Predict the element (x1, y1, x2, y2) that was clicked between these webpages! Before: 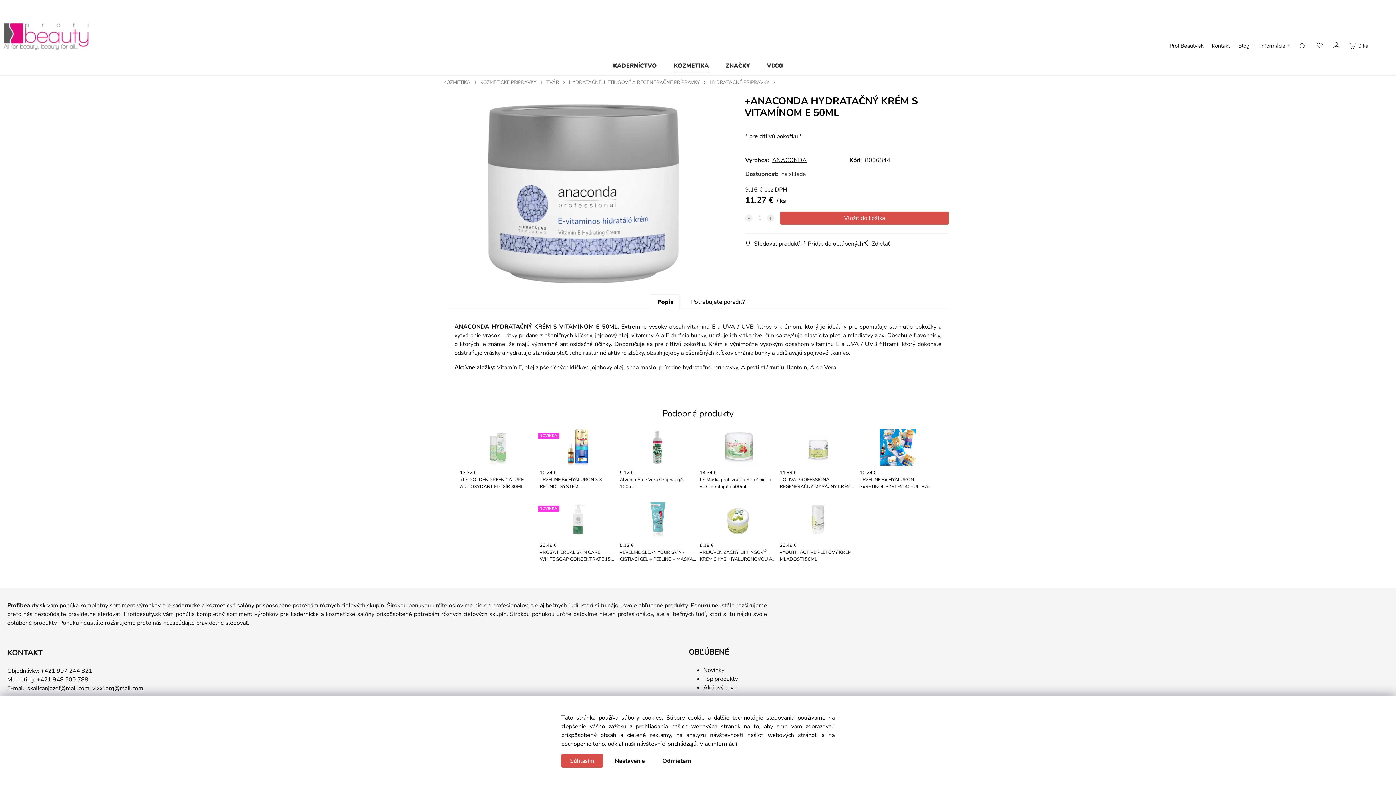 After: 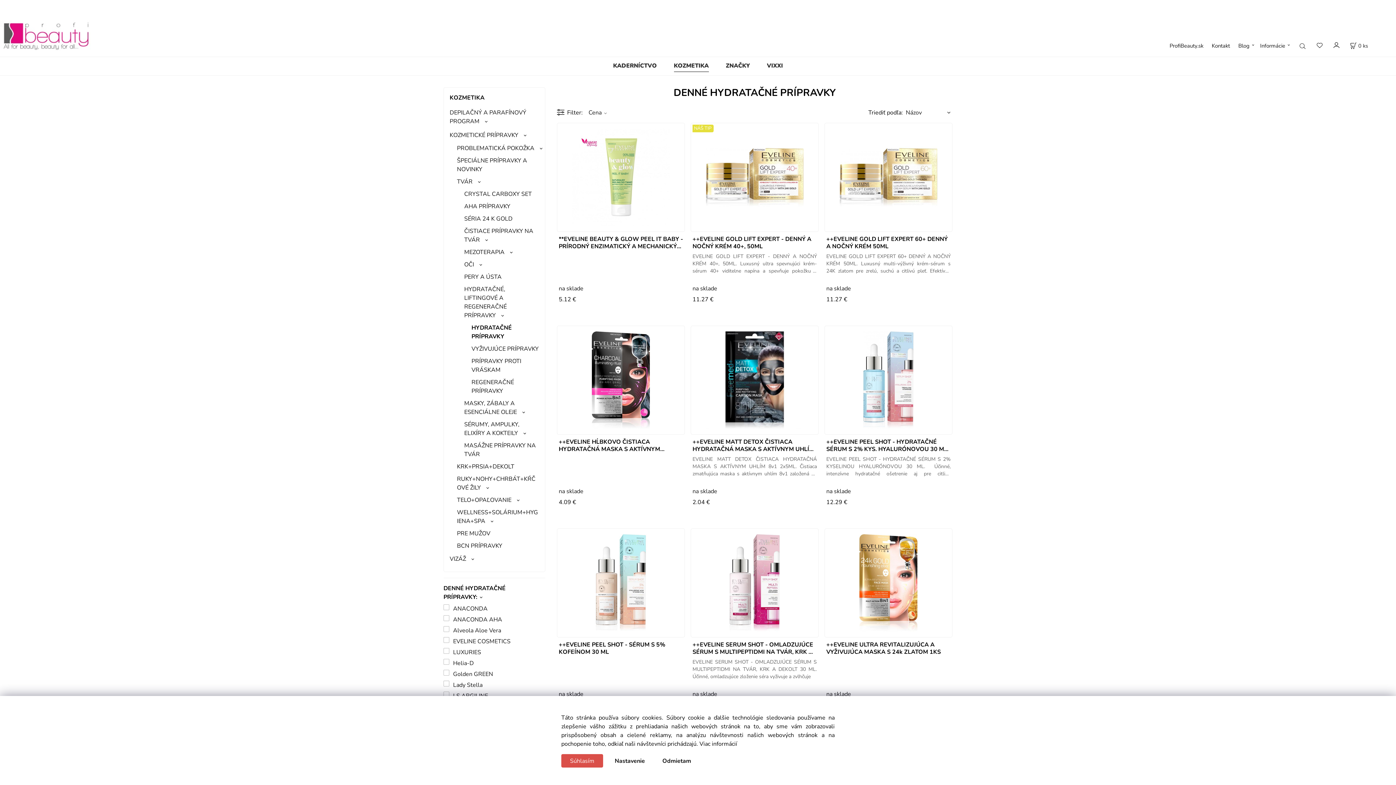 Action: label: HYDRATAČNÉ PRÍPRAVKY bbox: (709, 79, 775, 85)